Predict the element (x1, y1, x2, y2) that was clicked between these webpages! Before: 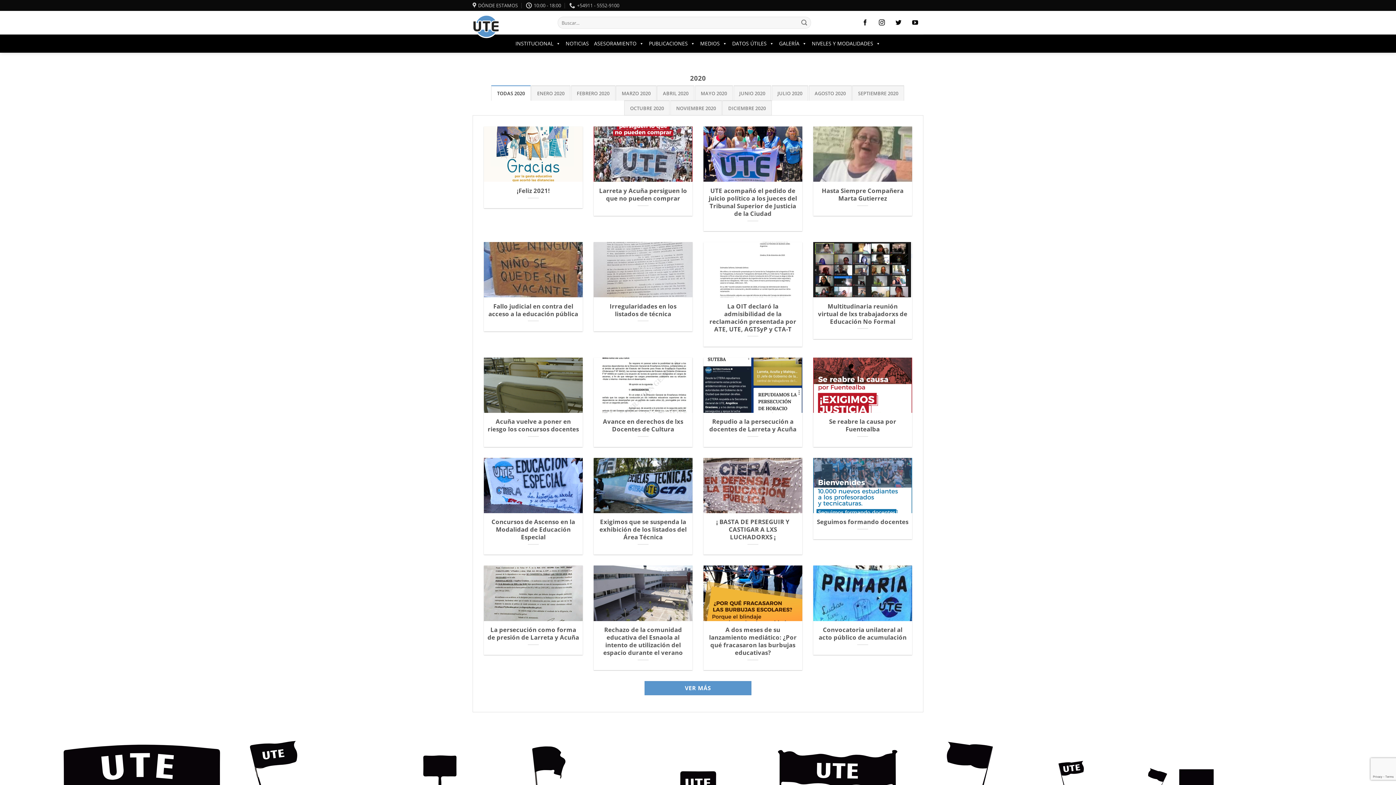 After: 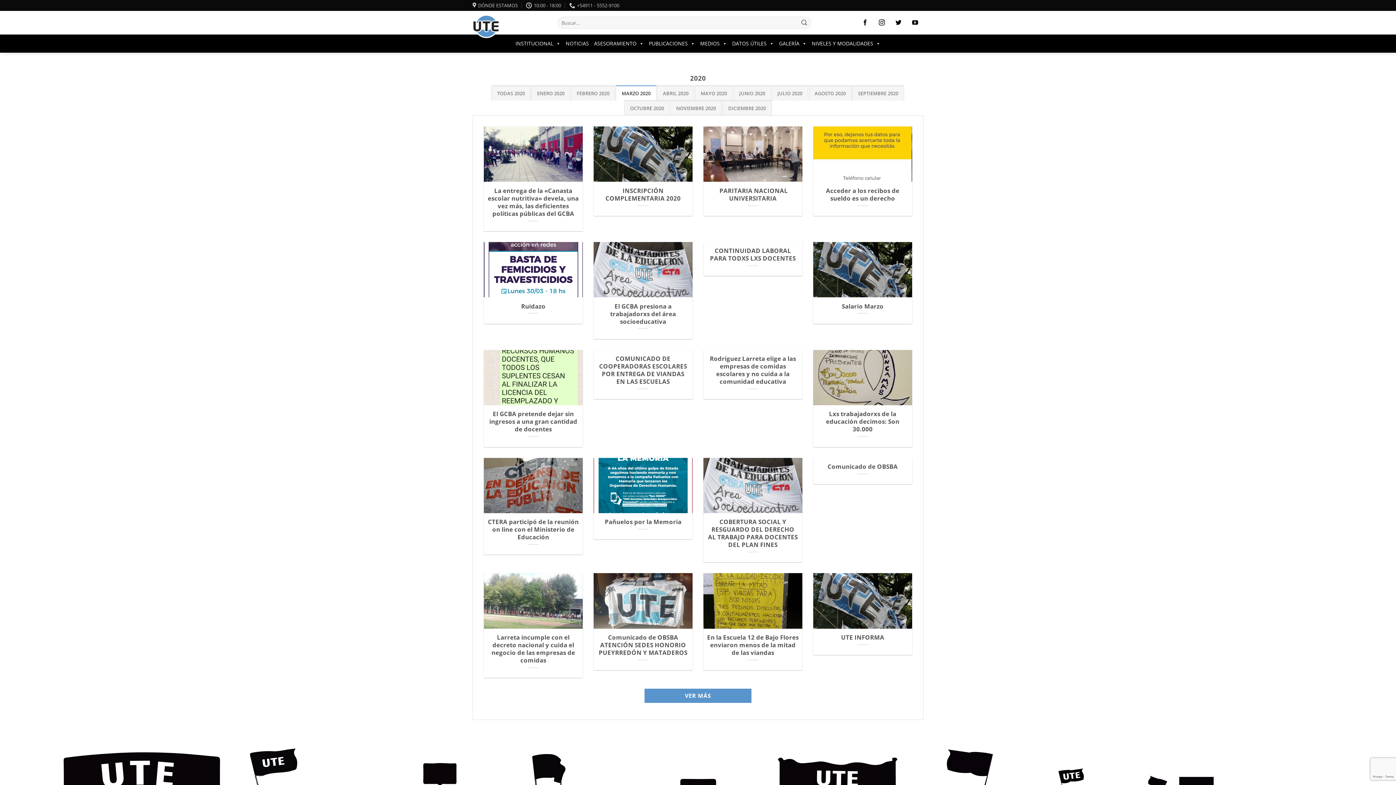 Action: bbox: (616, 85, 656, 100) label: MARZO 2020